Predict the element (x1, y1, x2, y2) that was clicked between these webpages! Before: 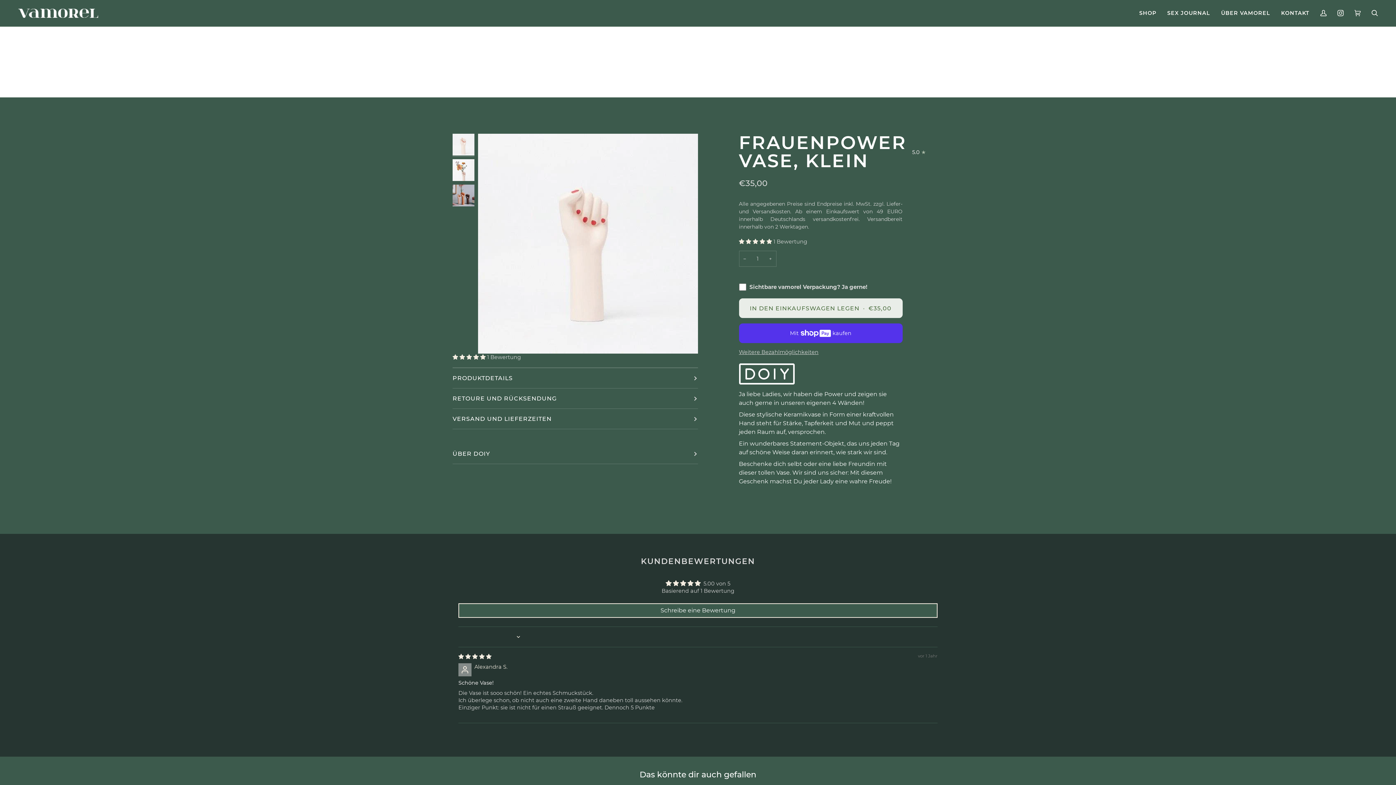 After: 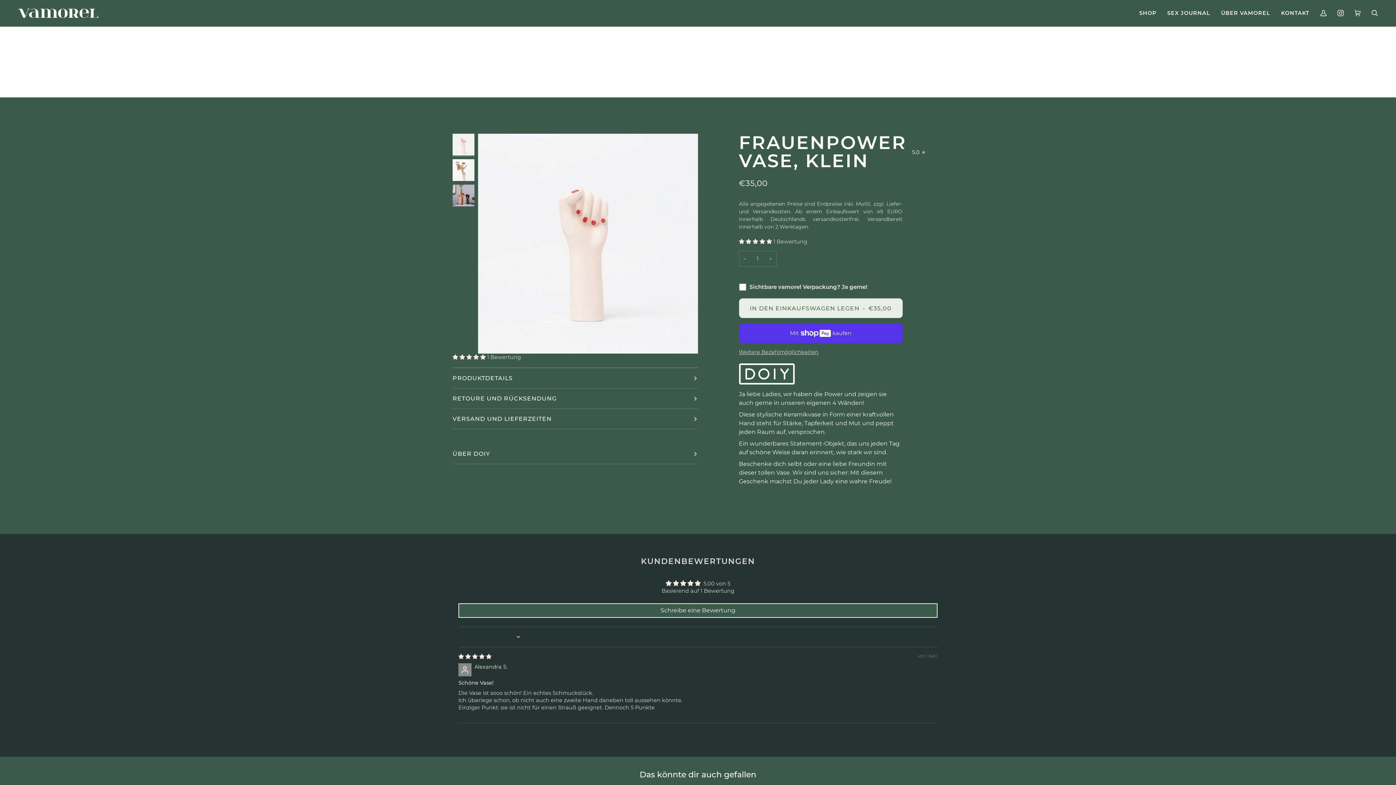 Action: label: IN DEN EINKAUFSWAGEN LEGEN • €35,00 bbox: (739, 298, 902, 318)